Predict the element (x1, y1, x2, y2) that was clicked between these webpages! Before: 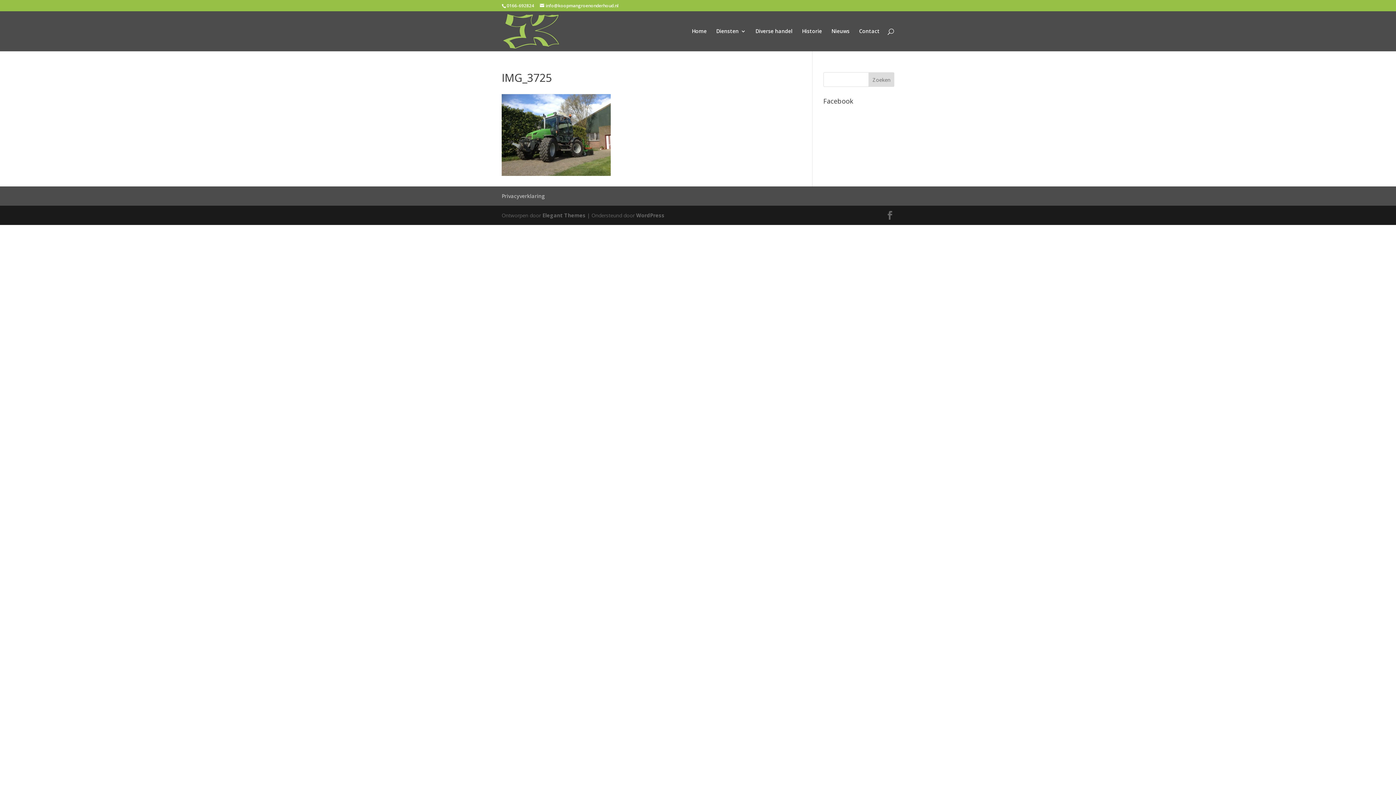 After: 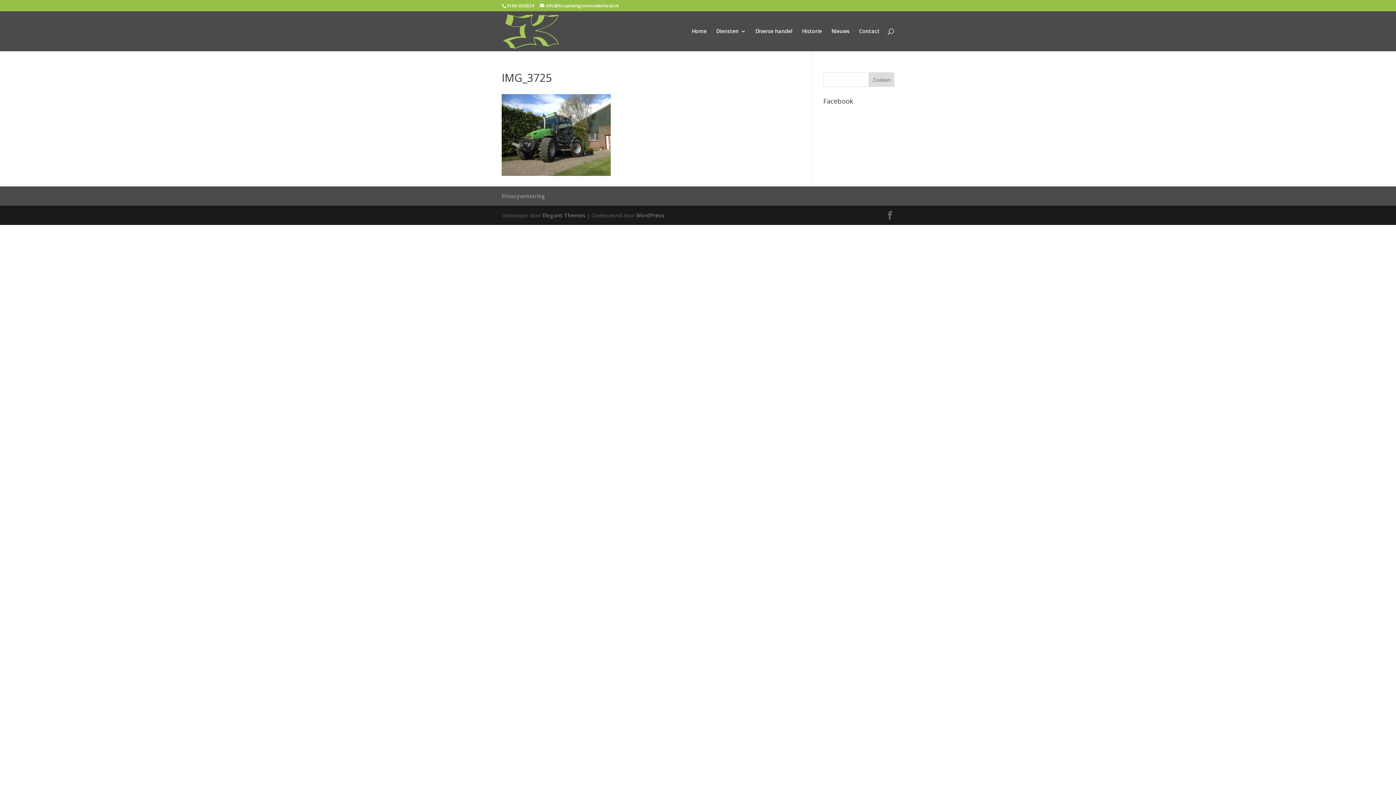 Action: label: Privacyverklaring bbox: (501, 192, 545, 199)